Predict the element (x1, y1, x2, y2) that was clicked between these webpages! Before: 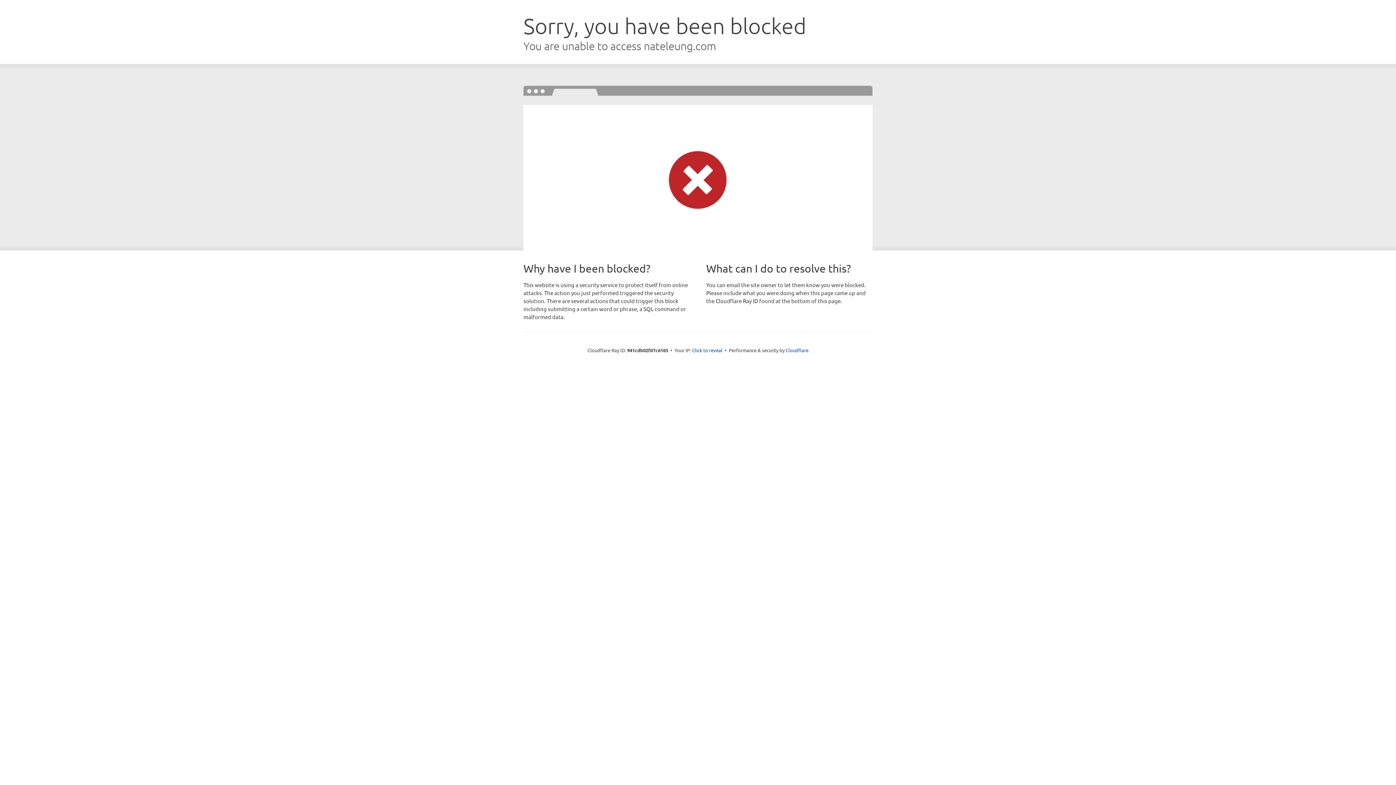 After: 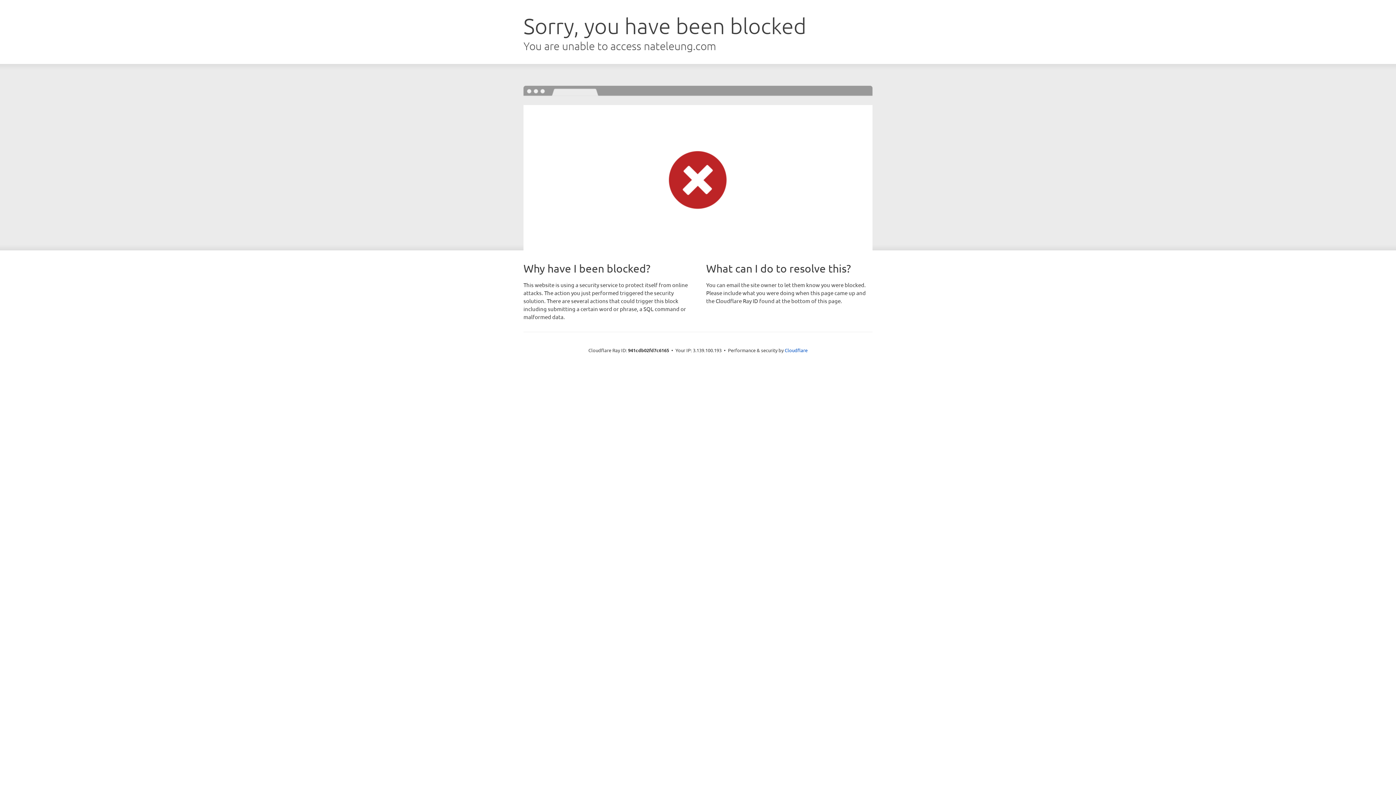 Action: label: Click to reveal bbox: (692, 346, 722, 353)